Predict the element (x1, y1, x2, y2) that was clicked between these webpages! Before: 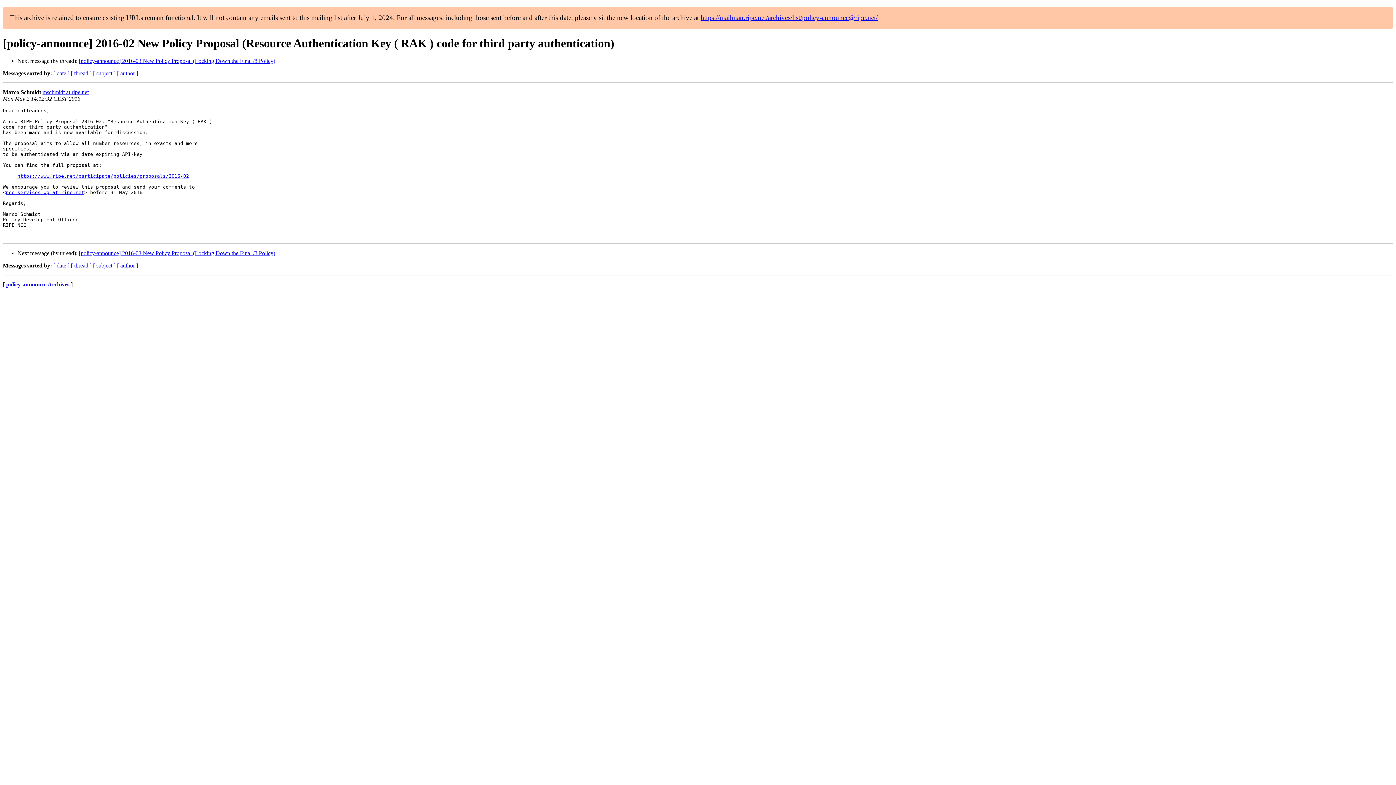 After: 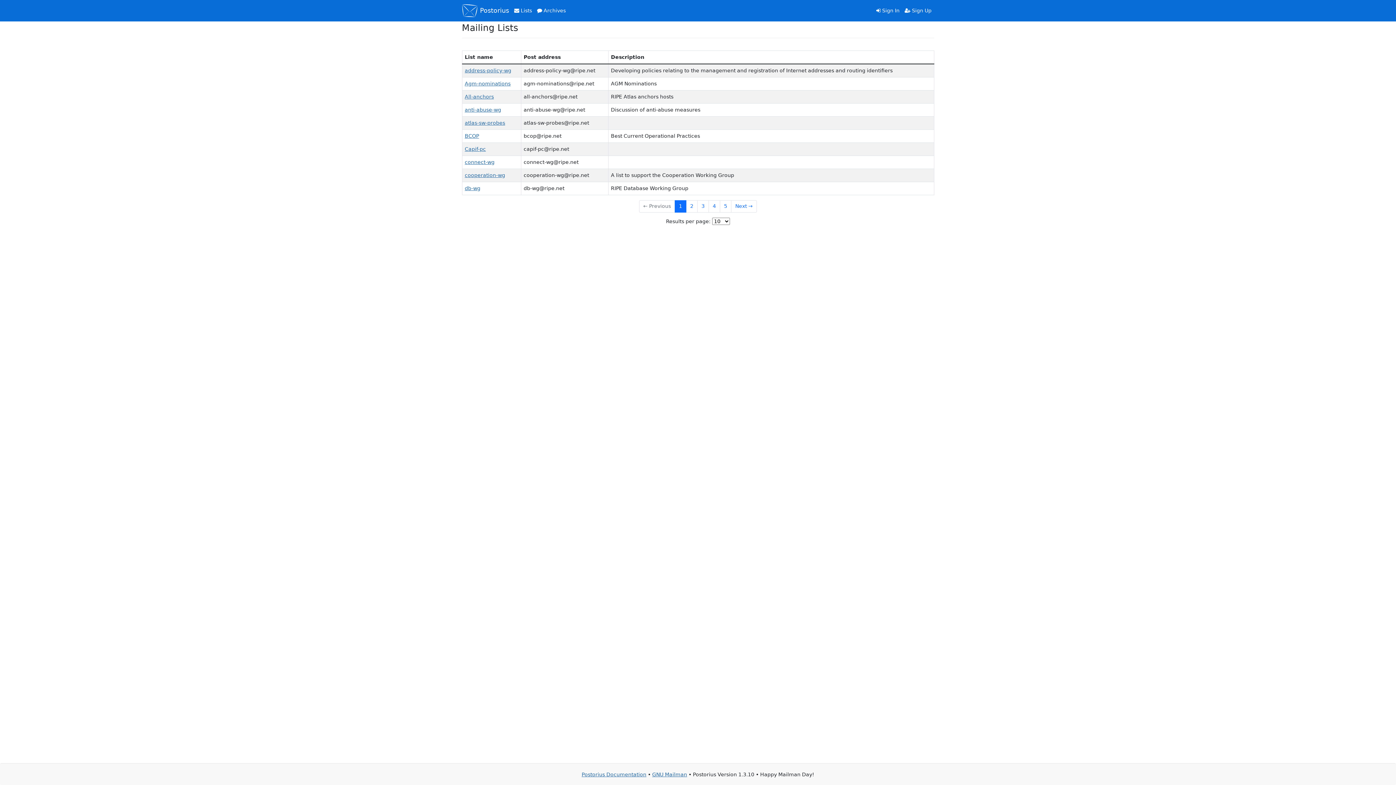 Action: bbox: (5, 189, 84, 195) label: ncc-services-wg at ripe.net